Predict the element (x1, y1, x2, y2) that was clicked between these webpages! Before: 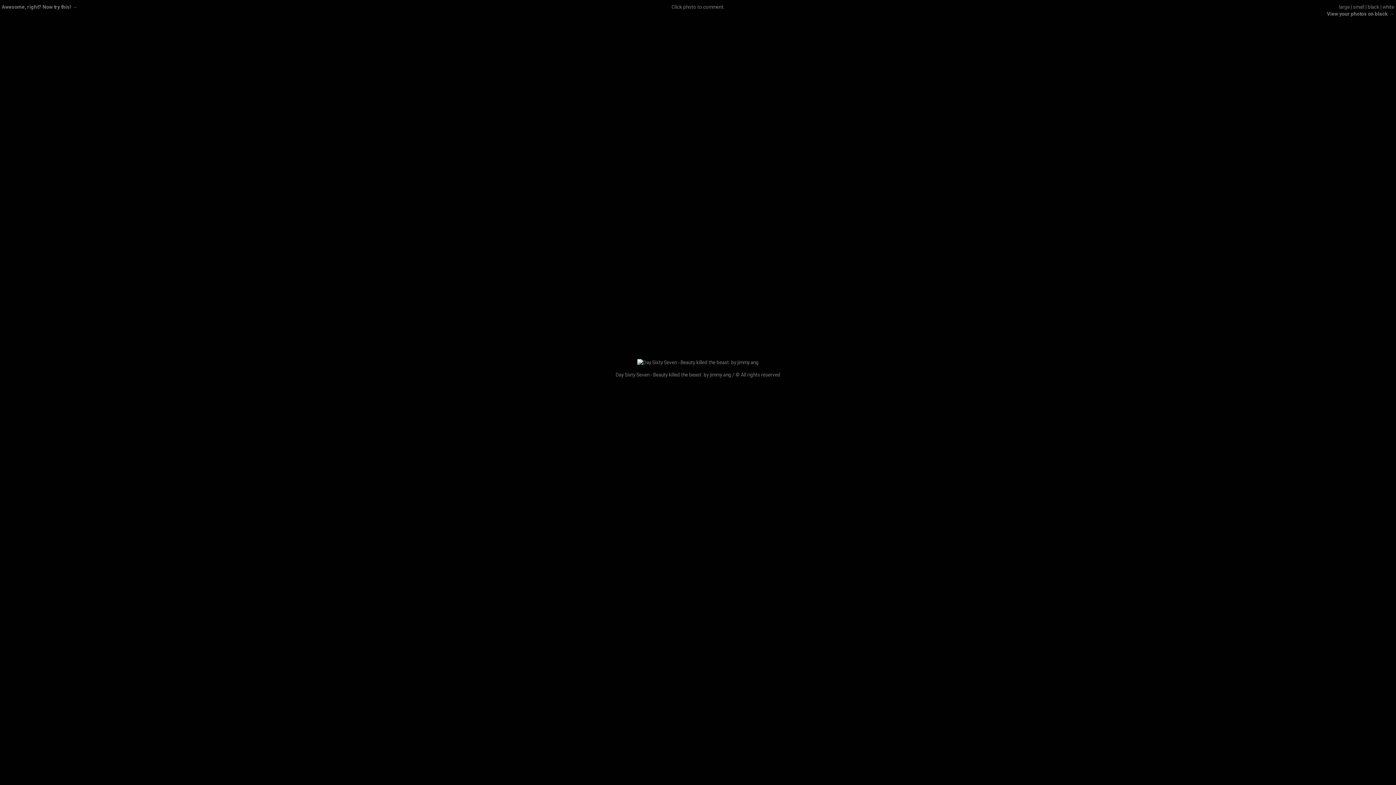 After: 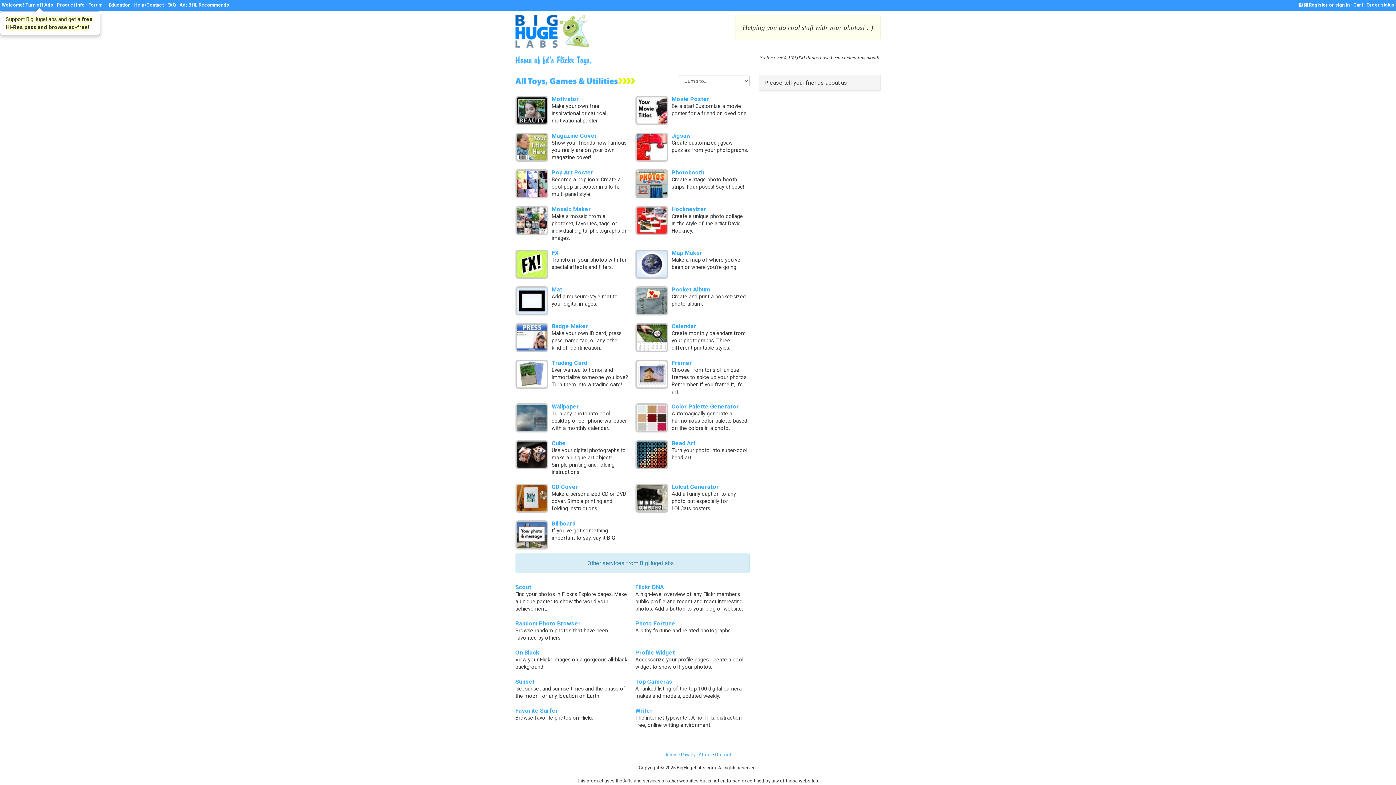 Action: bbox: (1, 4, 77, 9) label: Awesome, right? Now try this! →